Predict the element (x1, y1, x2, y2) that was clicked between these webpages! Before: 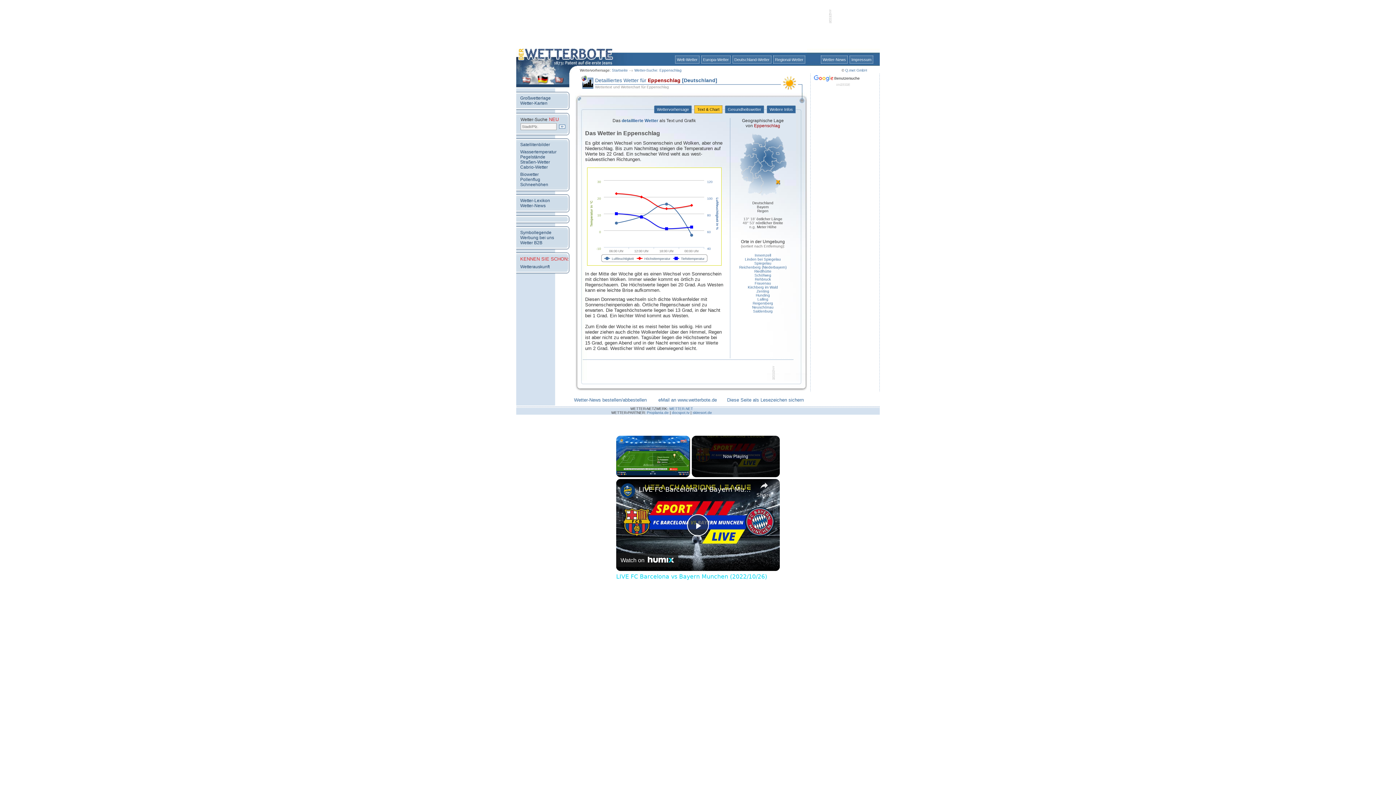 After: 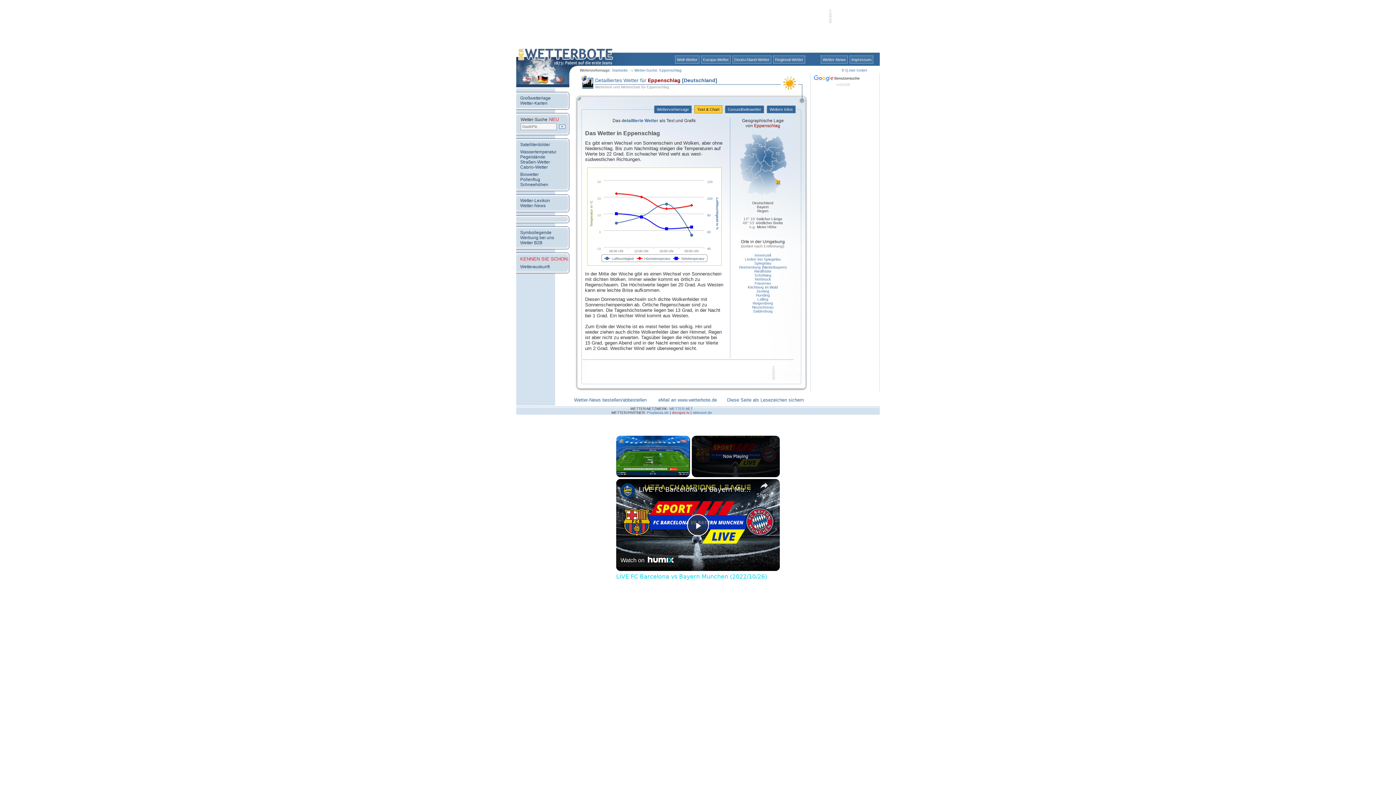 Action: bbox: (672, 410, 689, 414) label: docspot.tv